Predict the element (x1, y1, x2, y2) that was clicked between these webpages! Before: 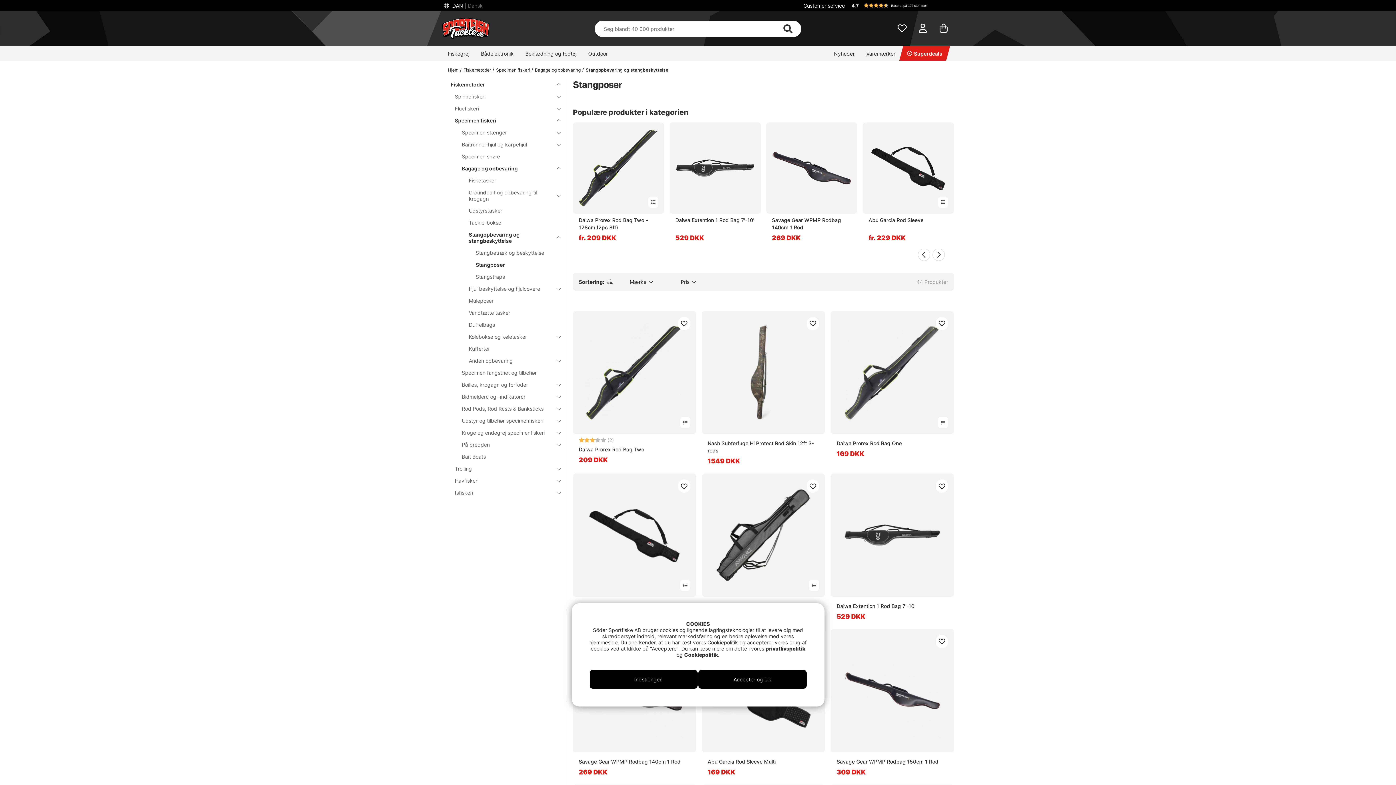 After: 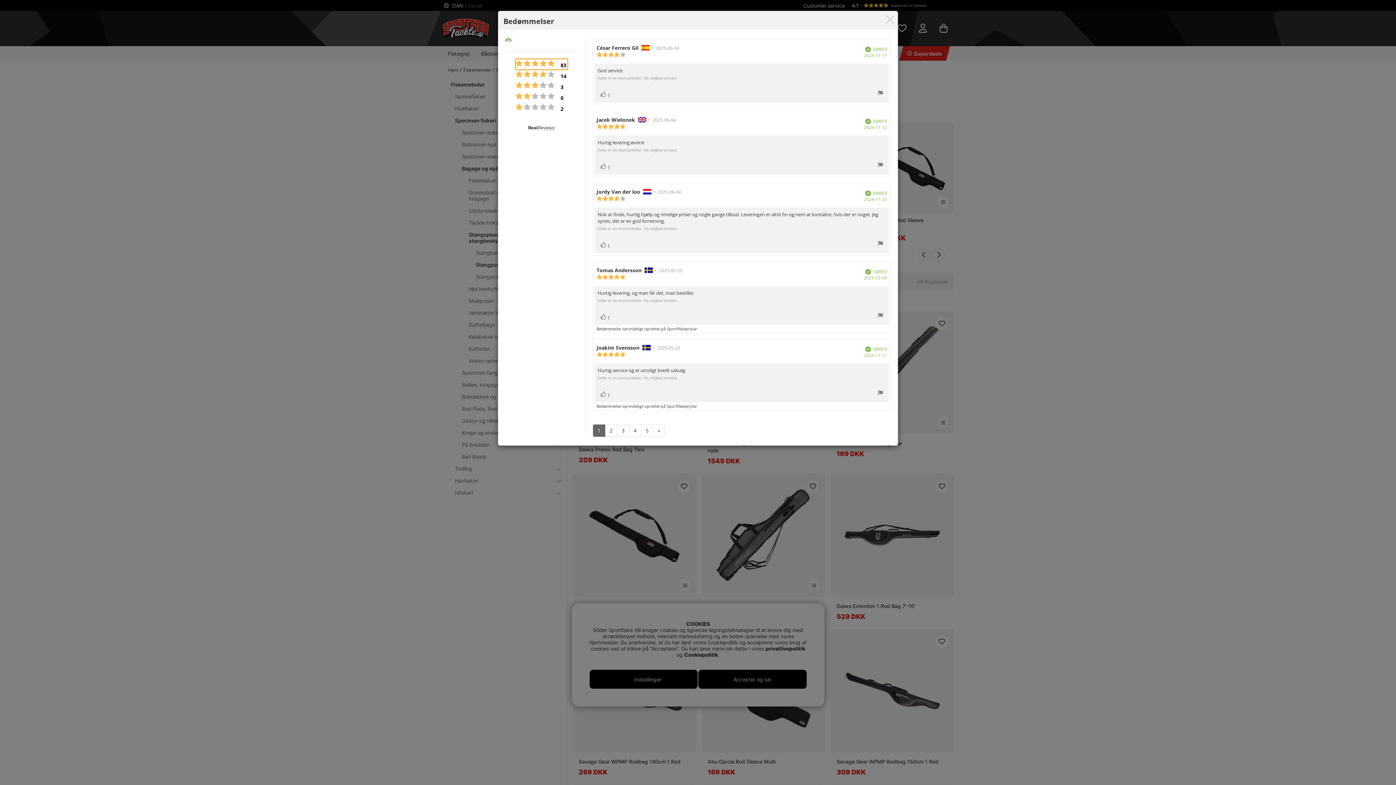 Action: label: 4.7
Baseret på 102 stemmer bbox: (845, 0, 954, 10)